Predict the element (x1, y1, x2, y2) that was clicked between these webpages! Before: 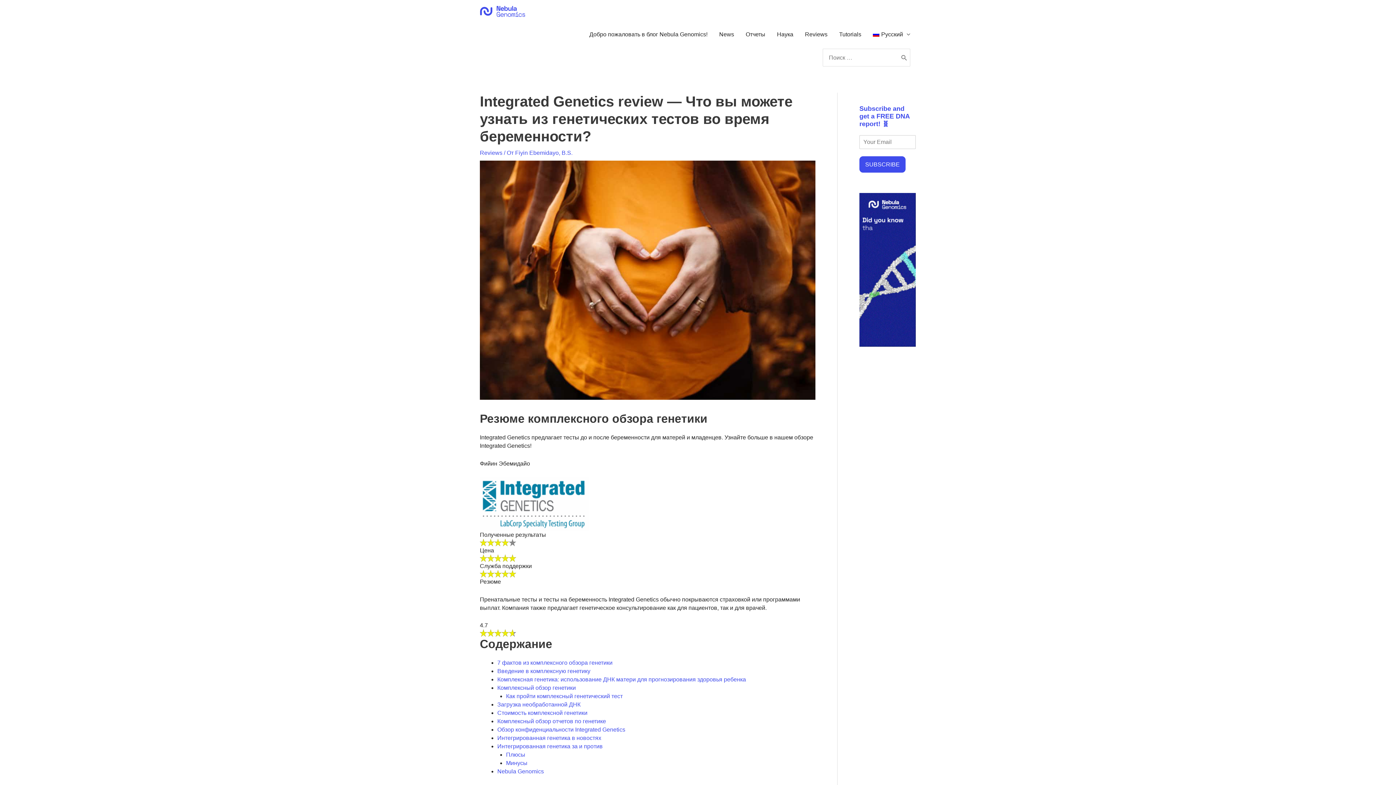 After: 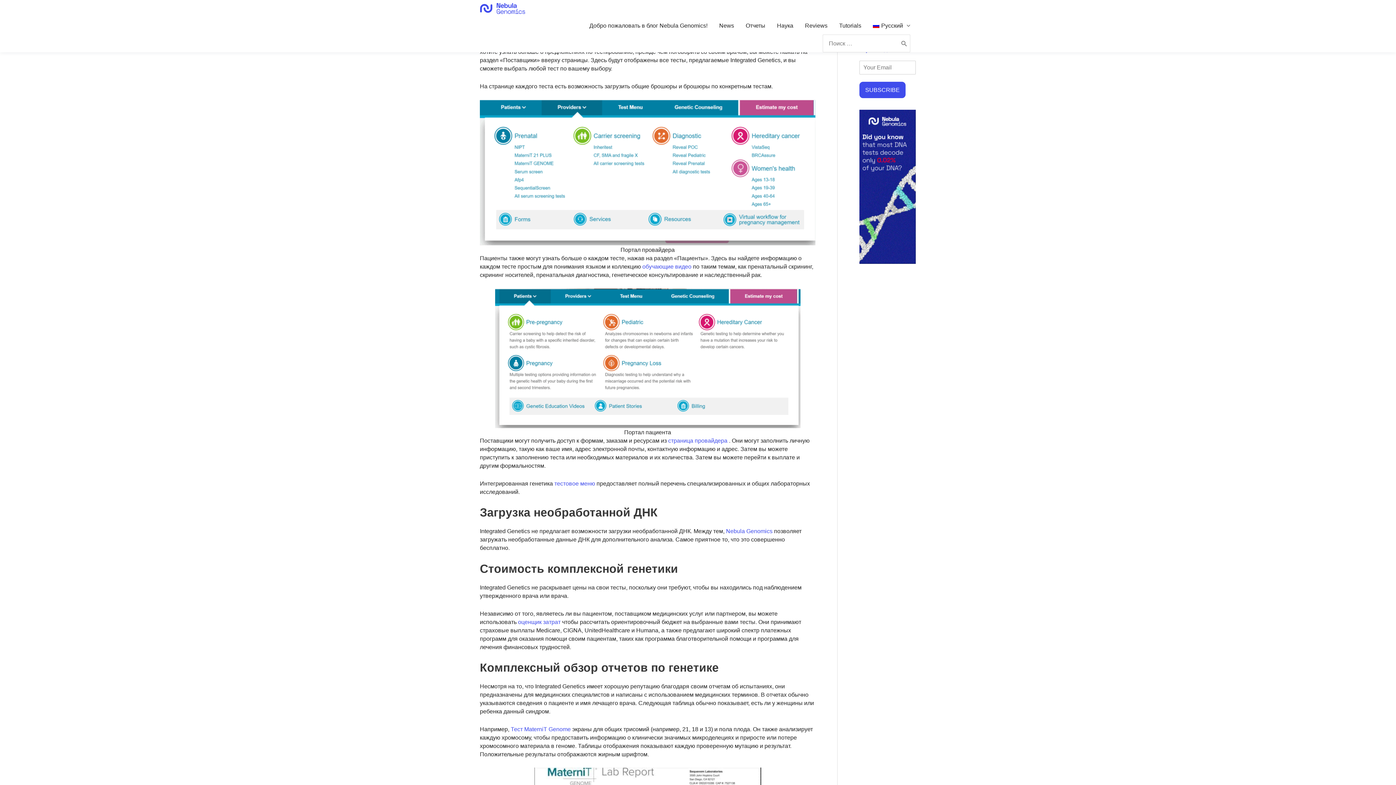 Action: label: Комплексный обзор генетики bbox: (497, 685, 576, 691)